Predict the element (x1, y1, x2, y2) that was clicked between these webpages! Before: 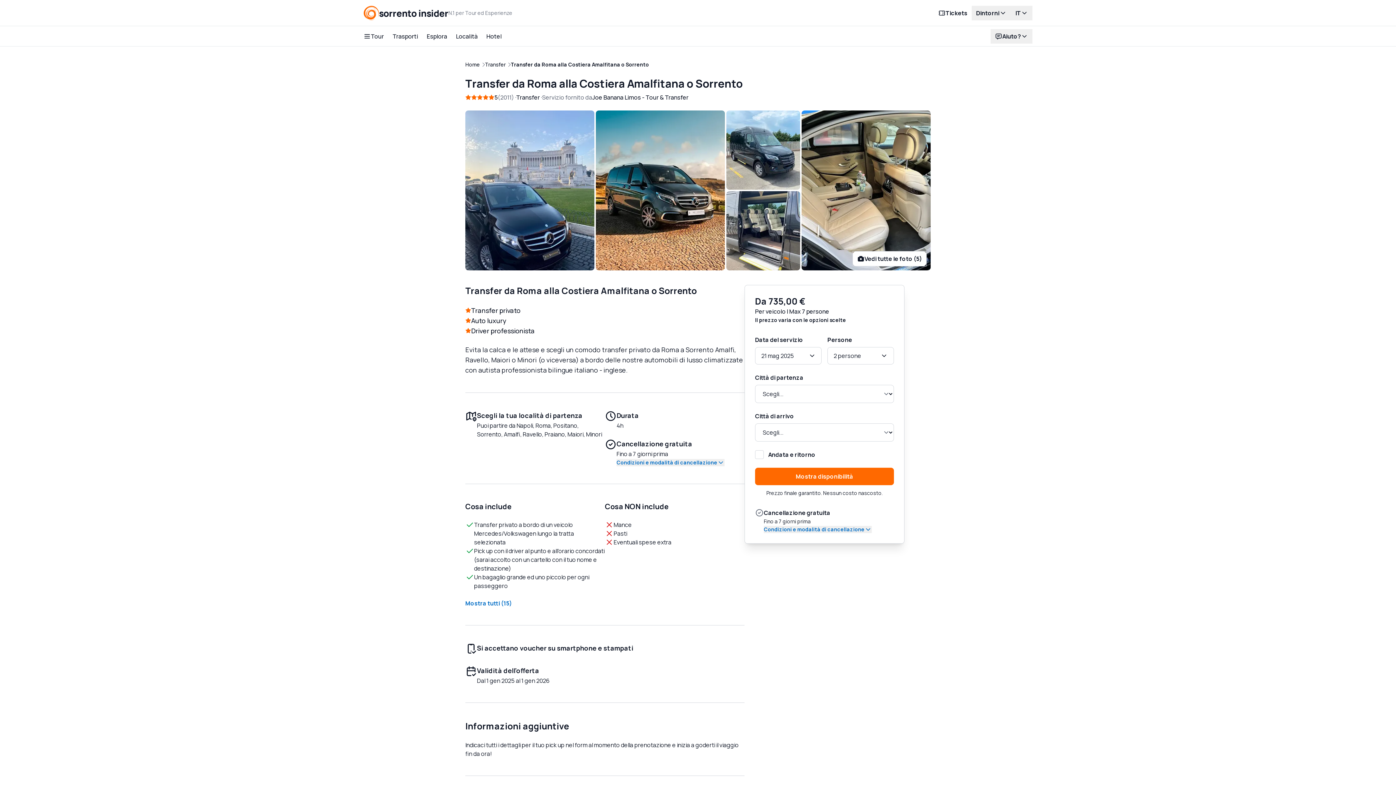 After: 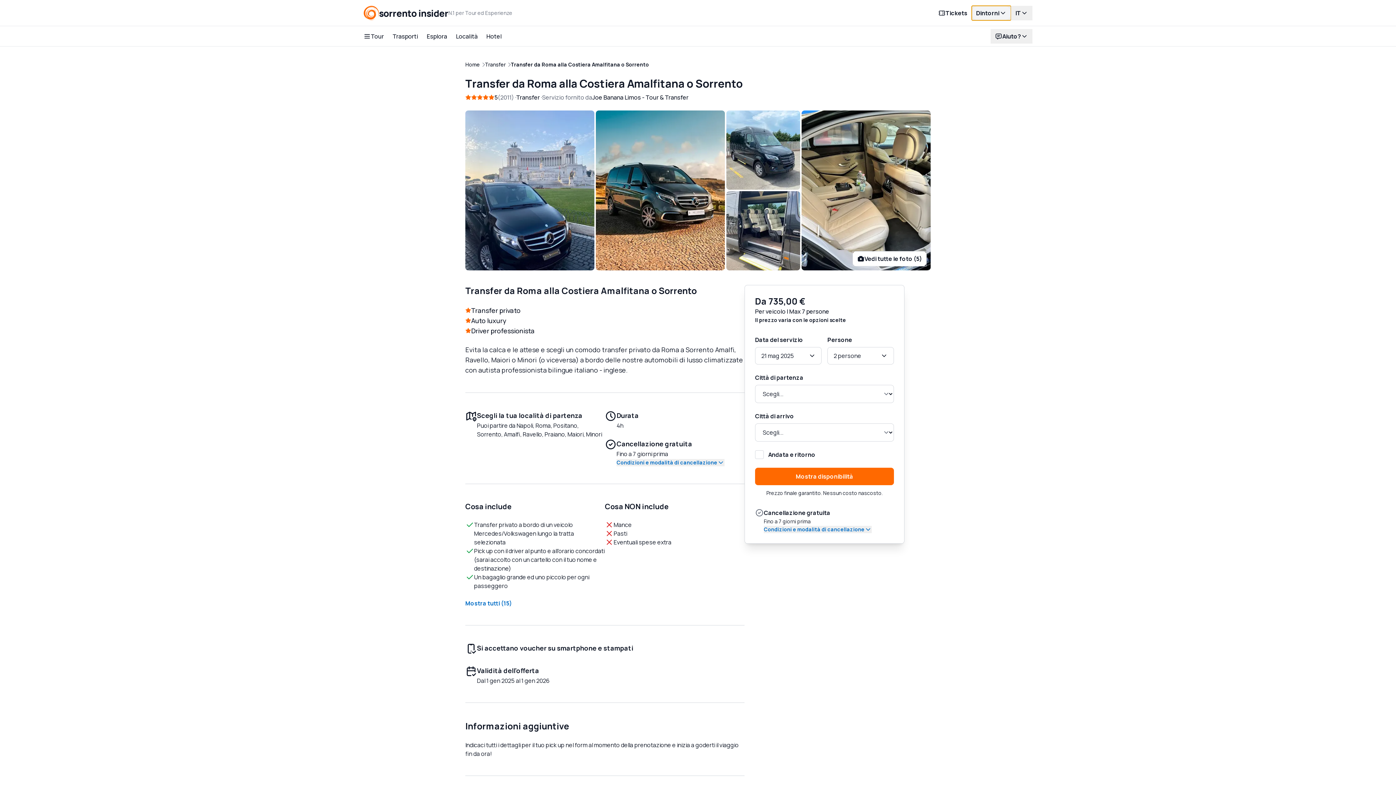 Action: bbox: (972, 5, 1011, 20) label: Dintorni